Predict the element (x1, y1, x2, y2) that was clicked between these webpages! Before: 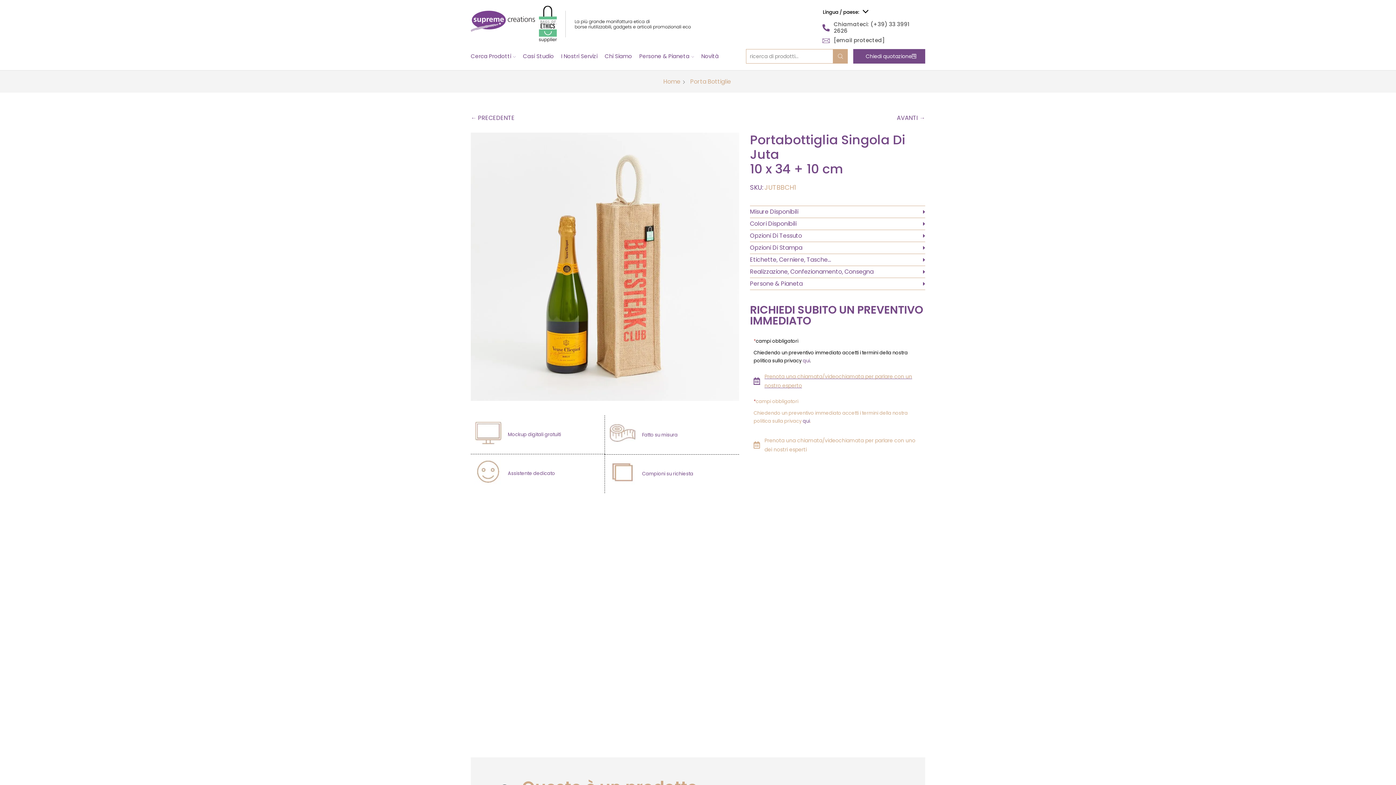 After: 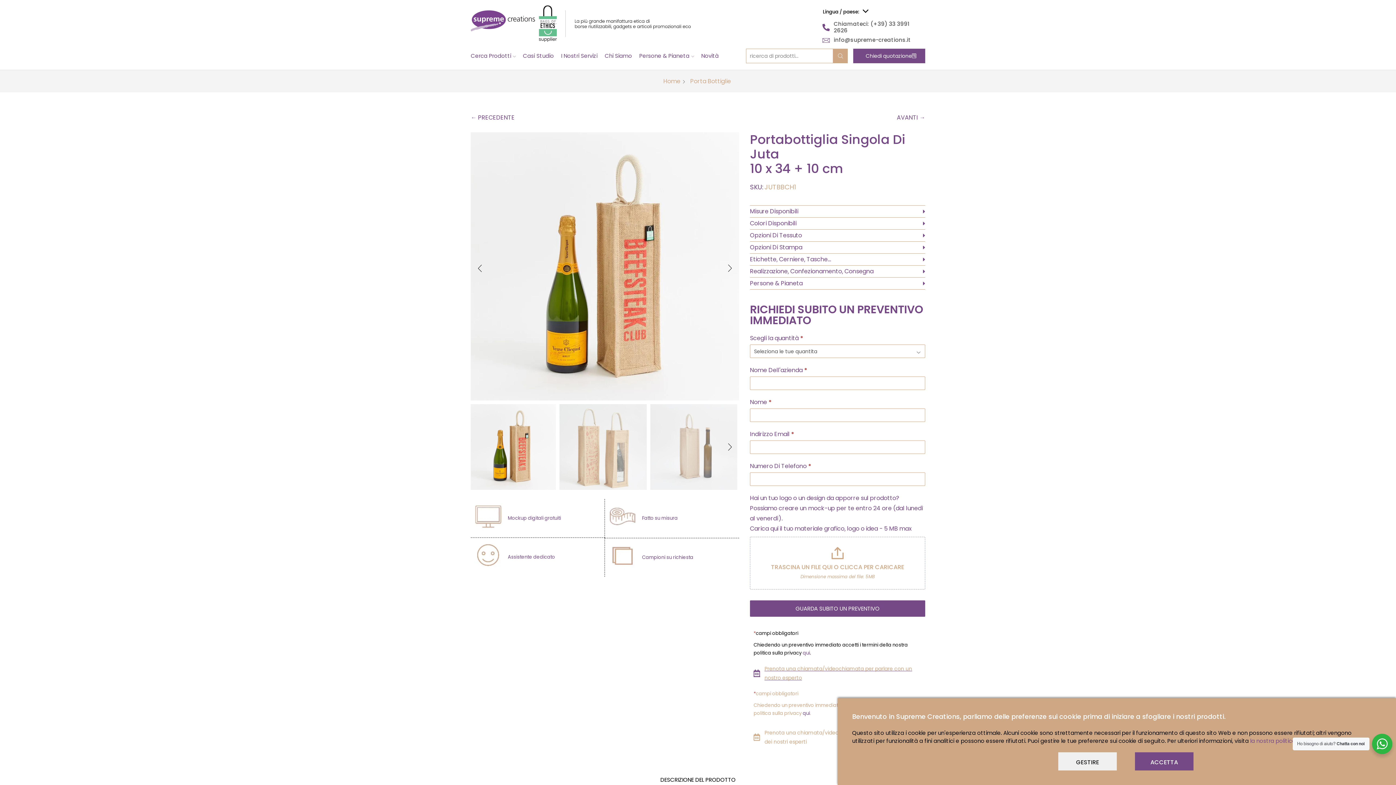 Action: bbox: (507, 431, 561, 438) label: Mockup digitali gratuiti